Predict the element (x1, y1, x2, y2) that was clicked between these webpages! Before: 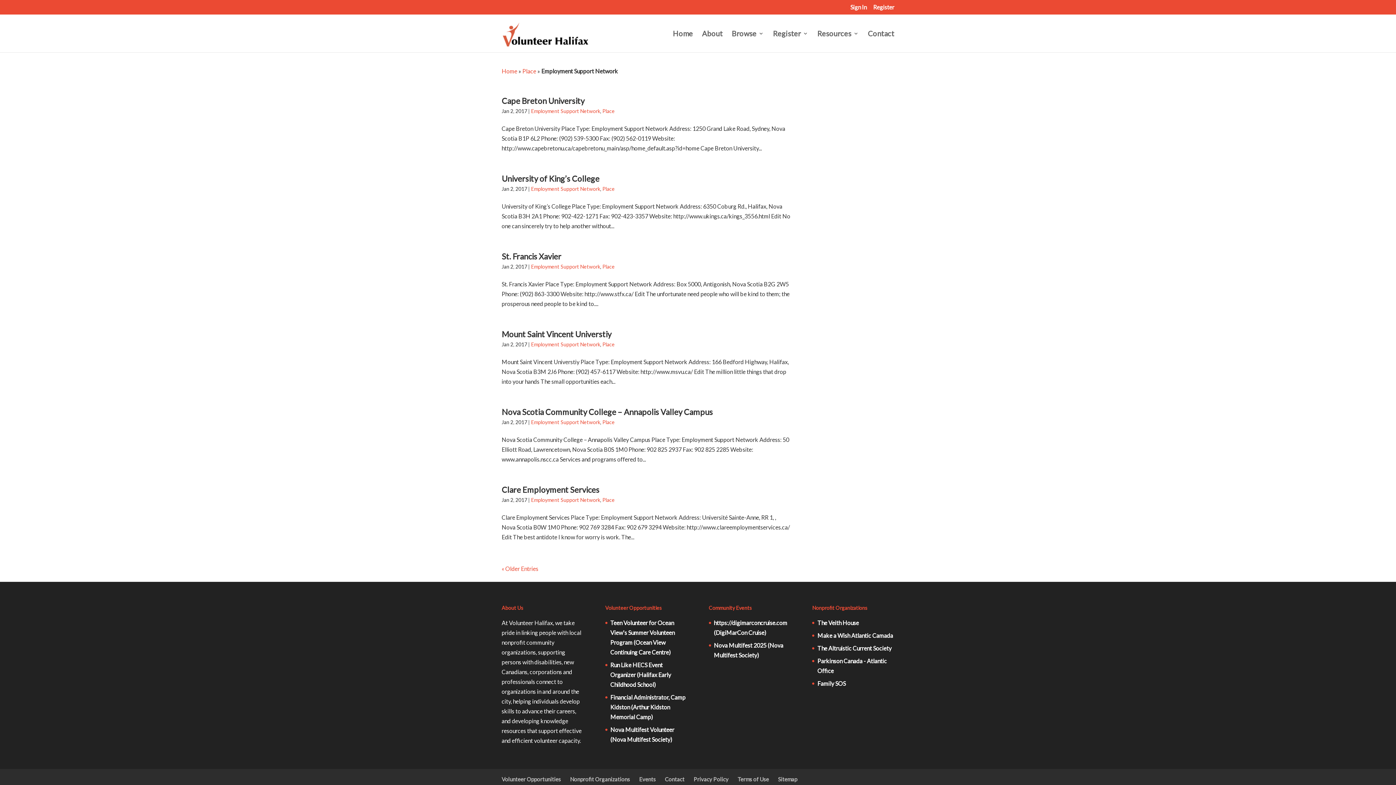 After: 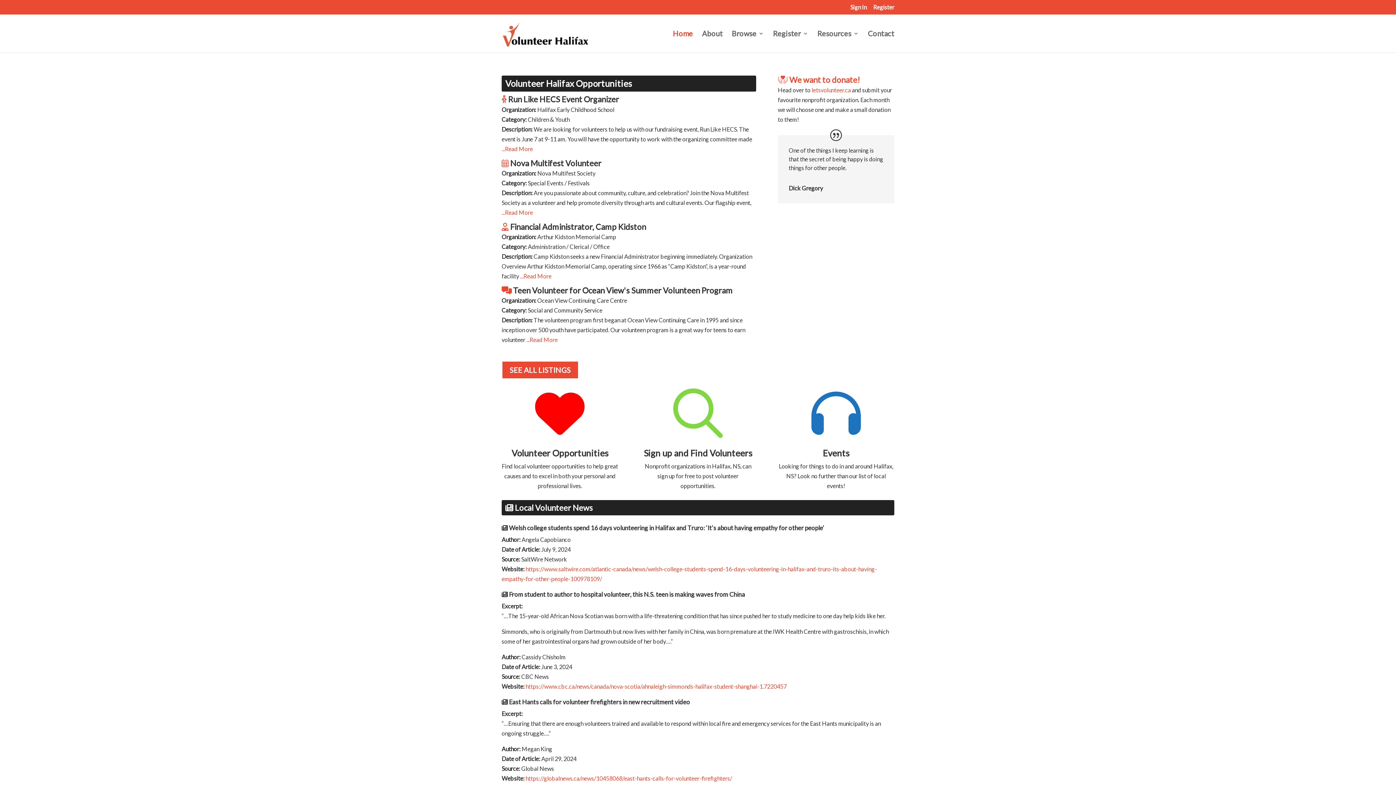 Action: label: Home bbox: (501, 67, 517, 74)